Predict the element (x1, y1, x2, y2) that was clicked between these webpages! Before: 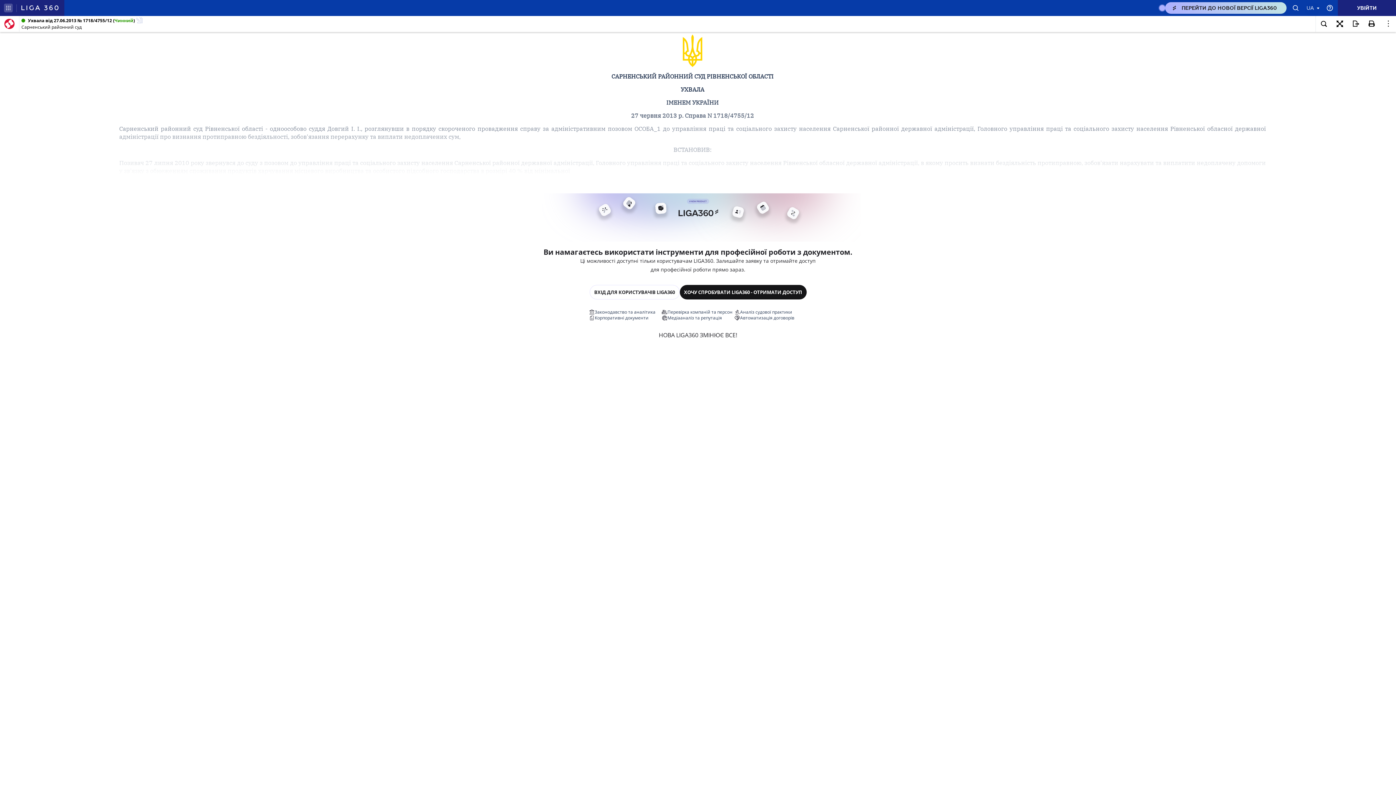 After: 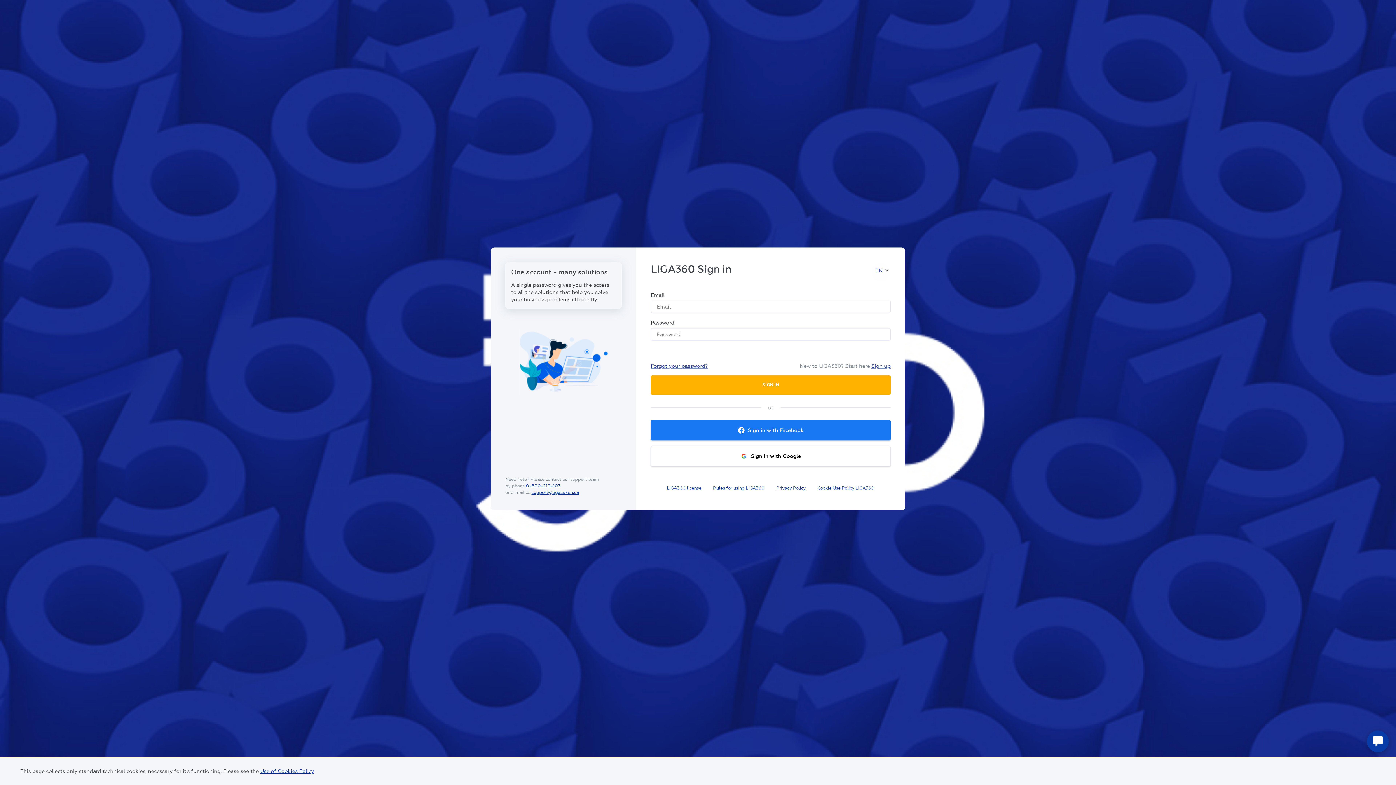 Action: bbox: (589, 285, 679, 299) label: ВХІД ДЛЯ КОРИСТУВАЧІВ LIGA360